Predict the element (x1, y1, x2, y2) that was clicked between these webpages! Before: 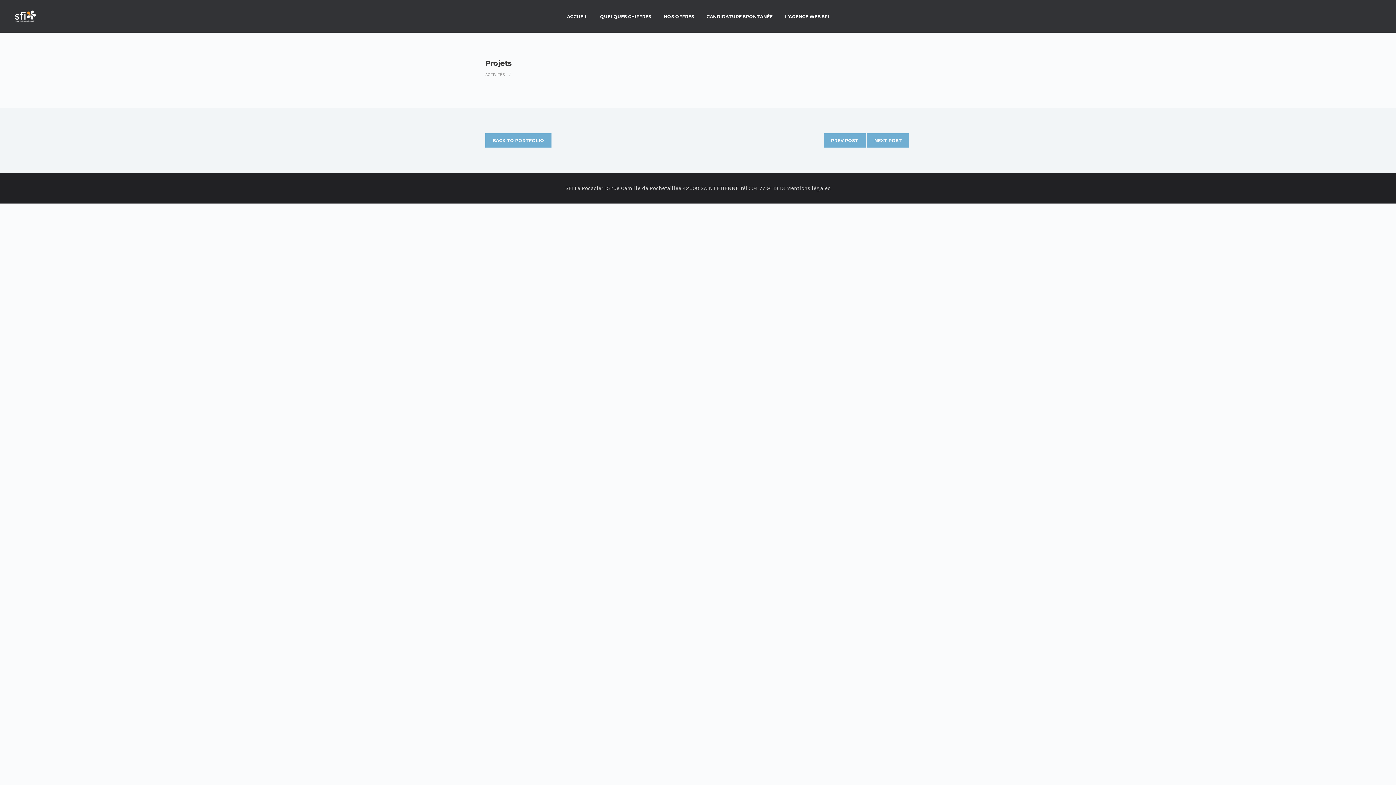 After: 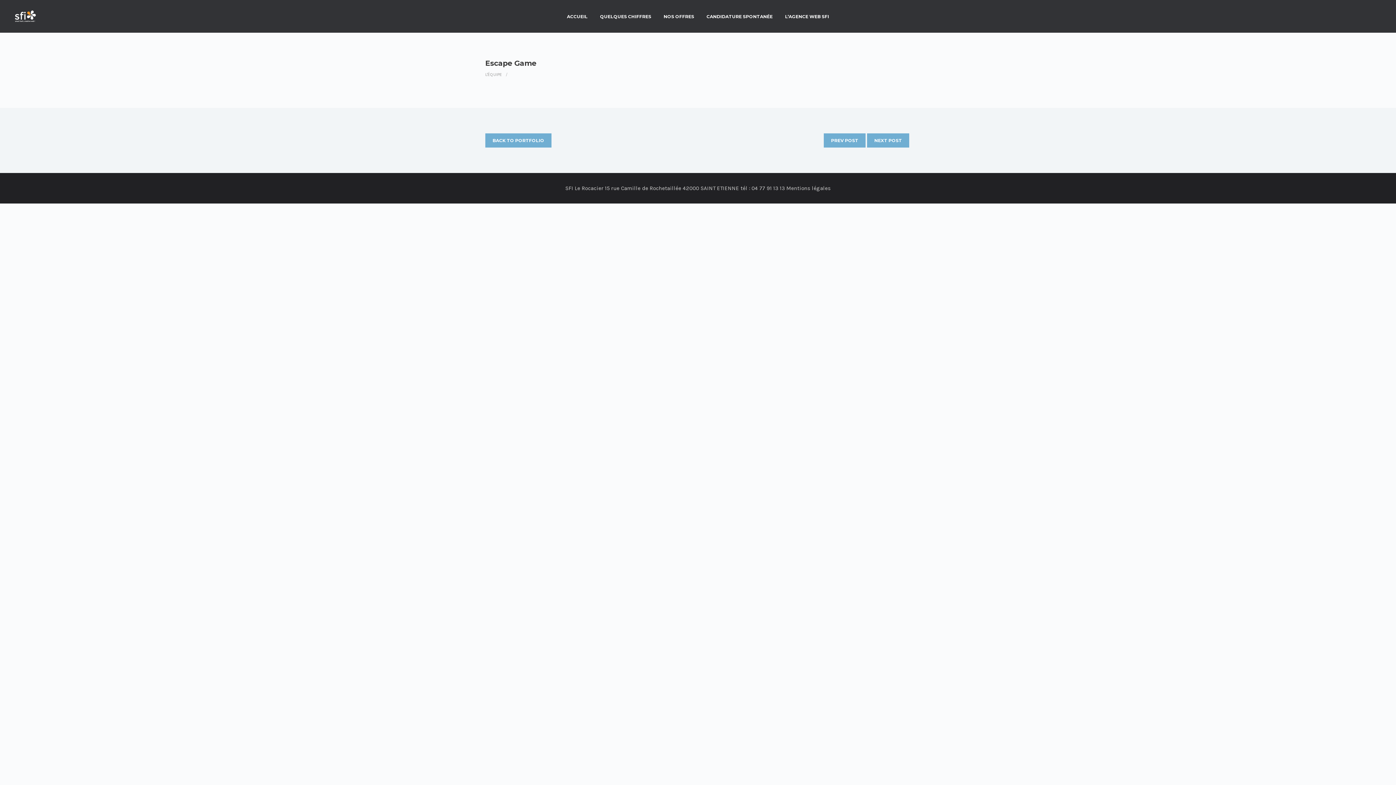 Action: bbox: (824, 133, 865, 147) label: PREV POST